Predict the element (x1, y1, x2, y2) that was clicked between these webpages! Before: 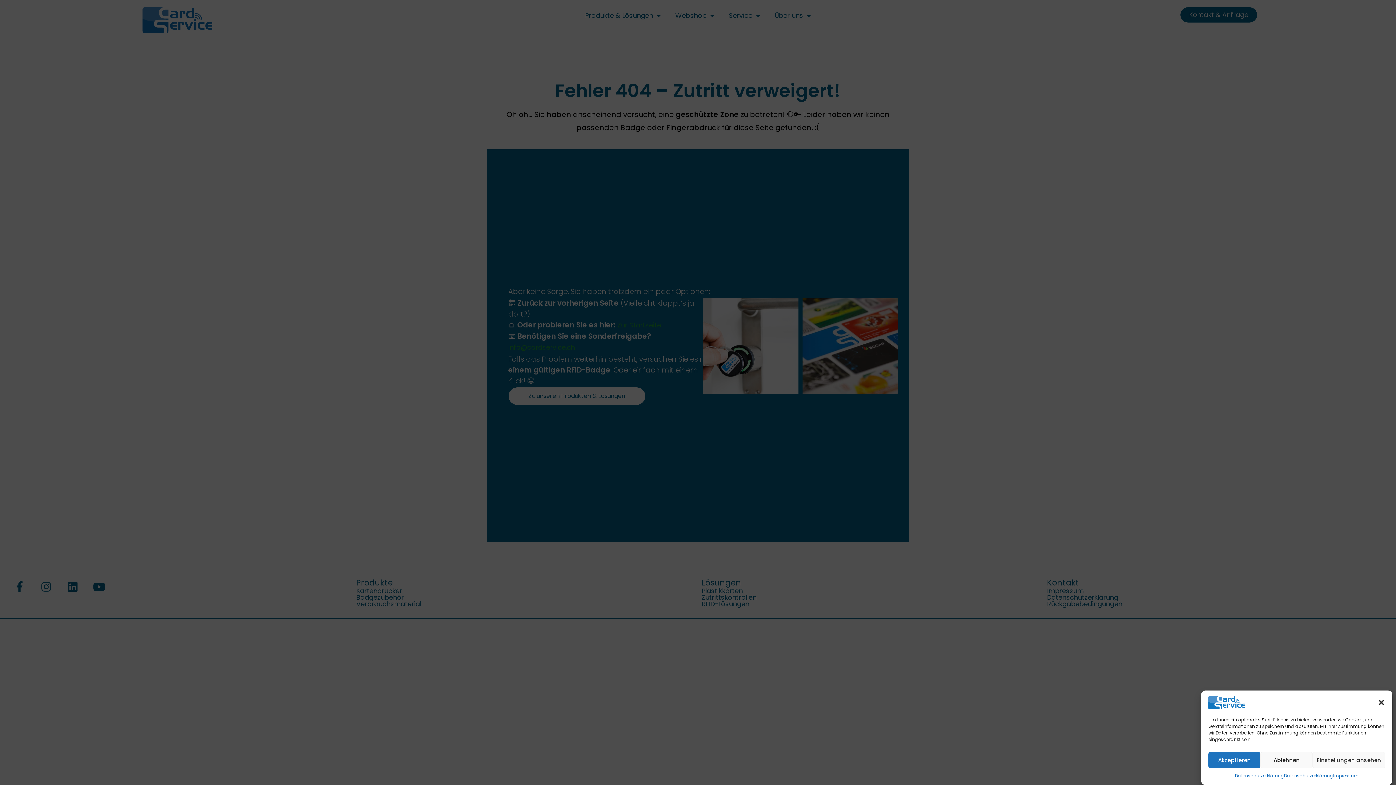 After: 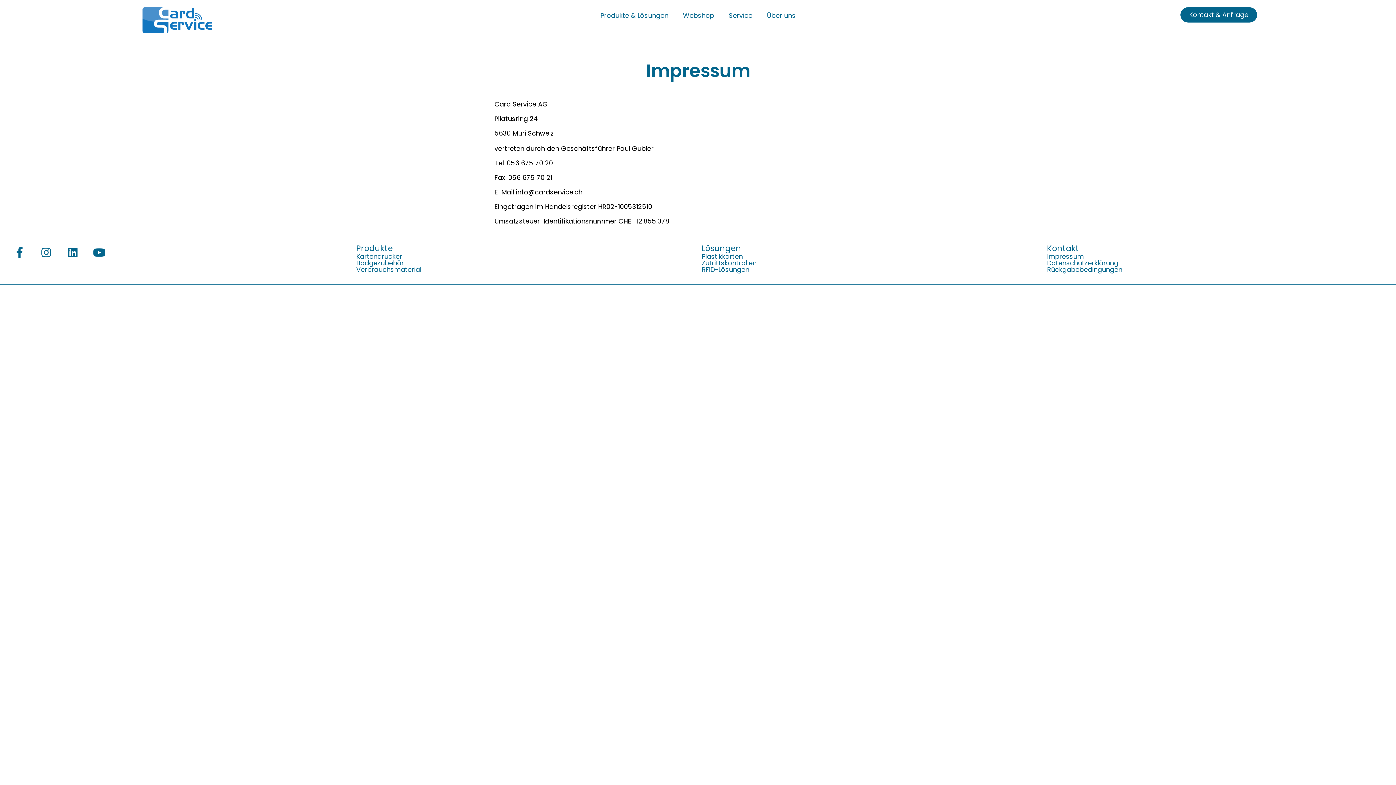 Action: bbox: (1333, 772, 1358, 780) label: Impressum